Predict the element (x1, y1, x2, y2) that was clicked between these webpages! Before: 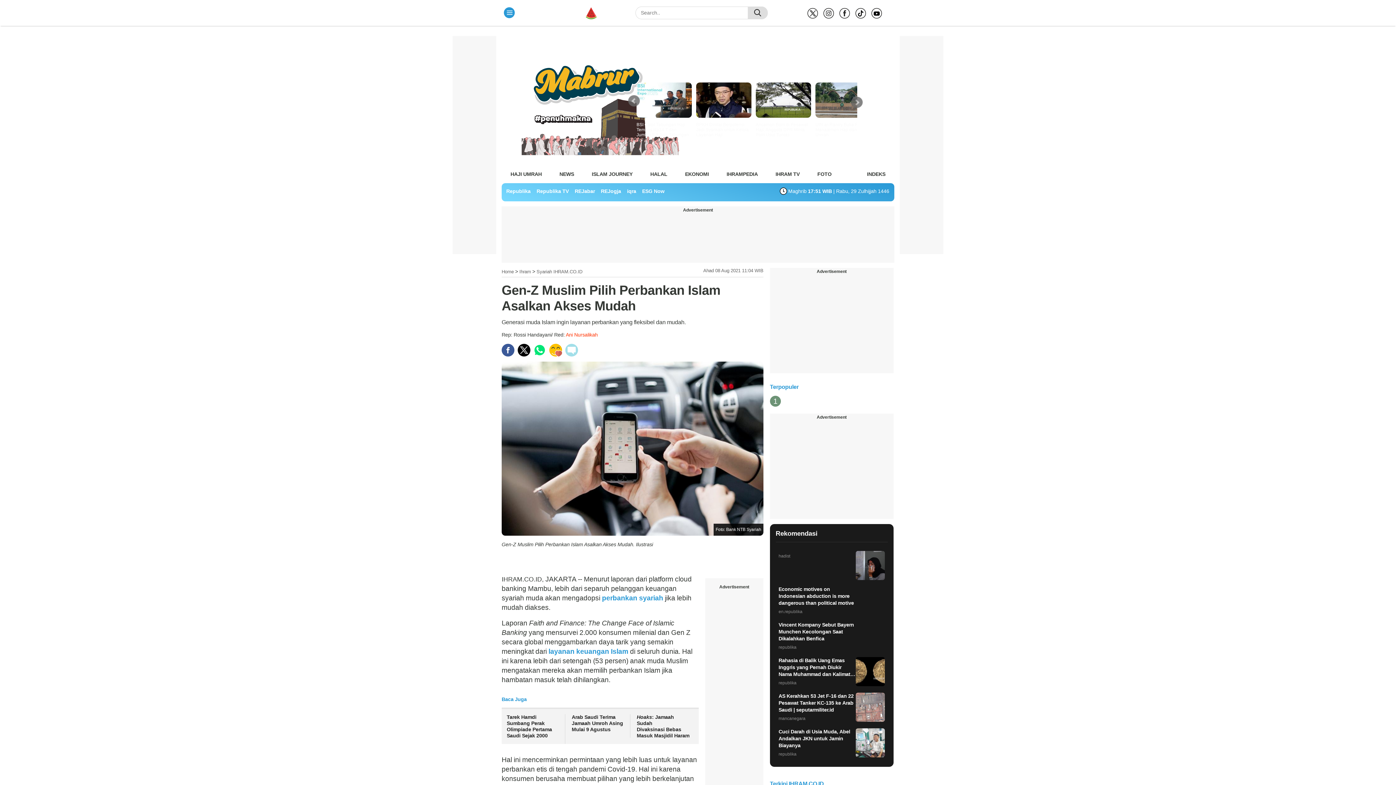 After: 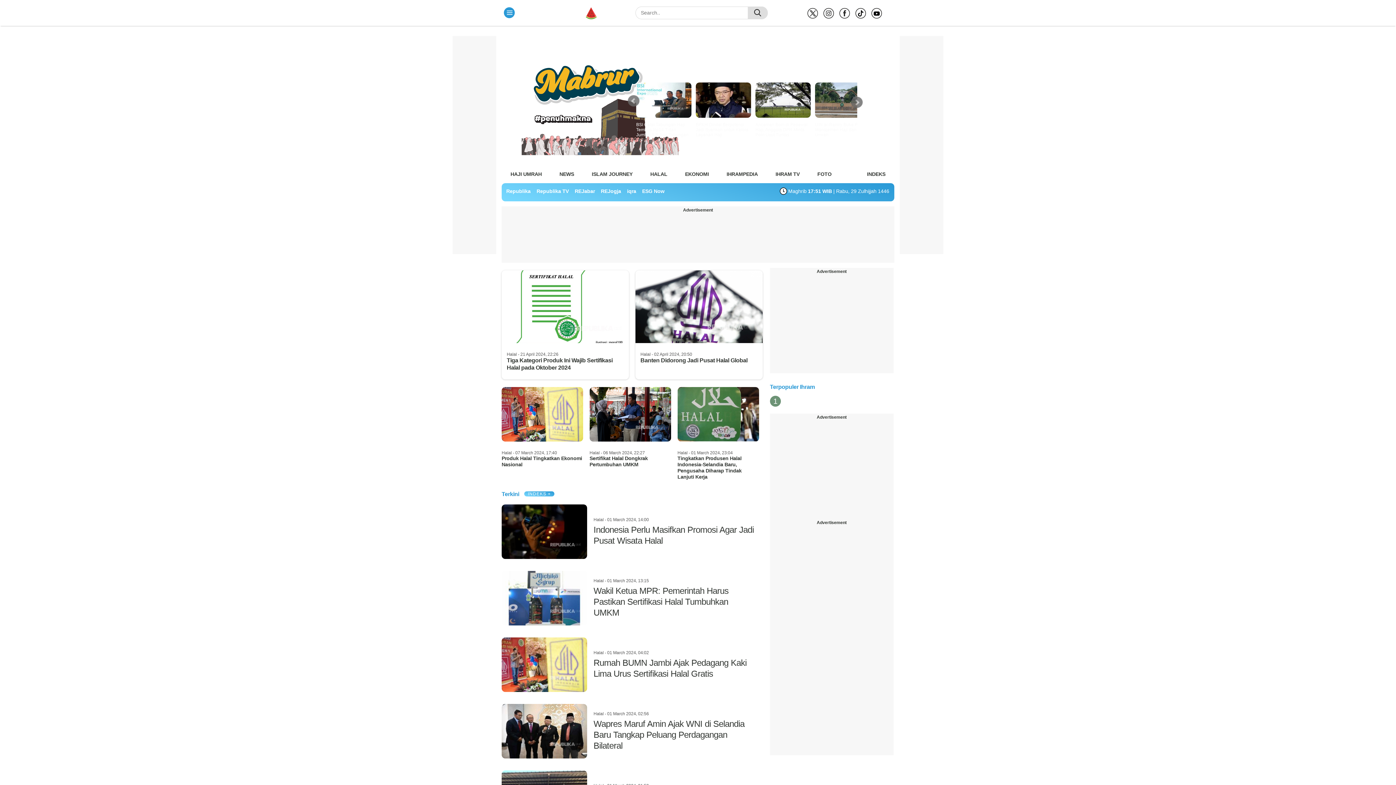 Action: label: HALAL bbox: (650, 168, 667, 179)